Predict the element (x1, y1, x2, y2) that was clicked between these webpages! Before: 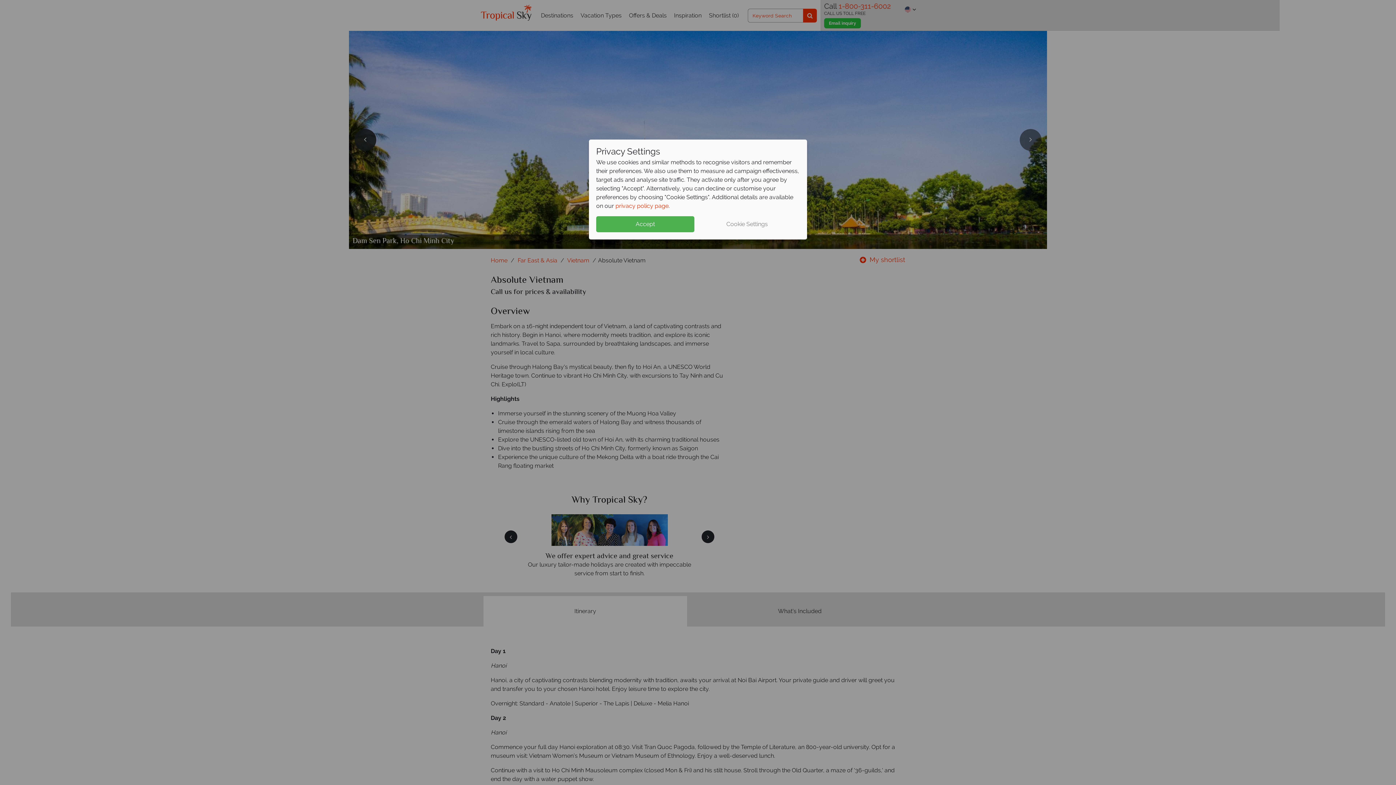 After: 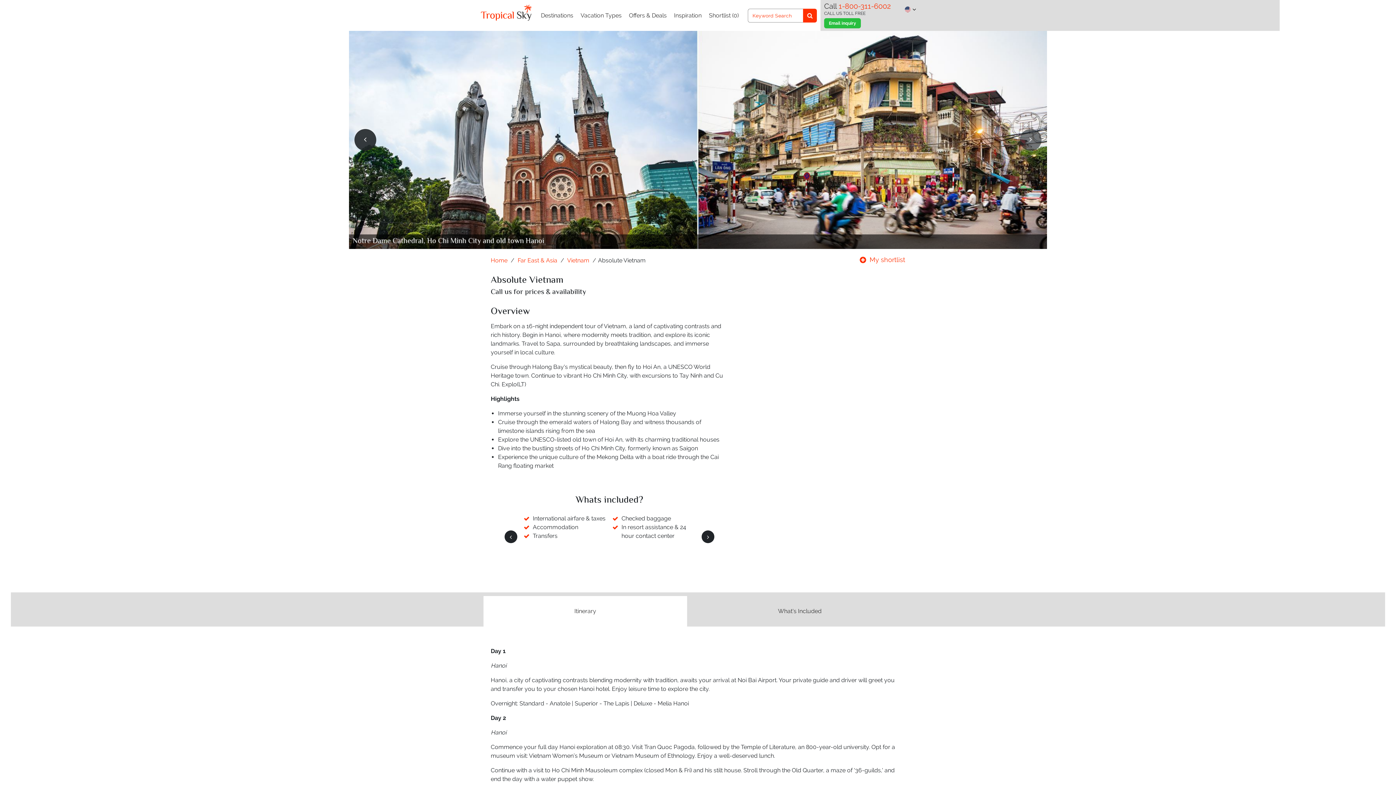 Action: label: Accept bbox: (596, 216, 694, 232)